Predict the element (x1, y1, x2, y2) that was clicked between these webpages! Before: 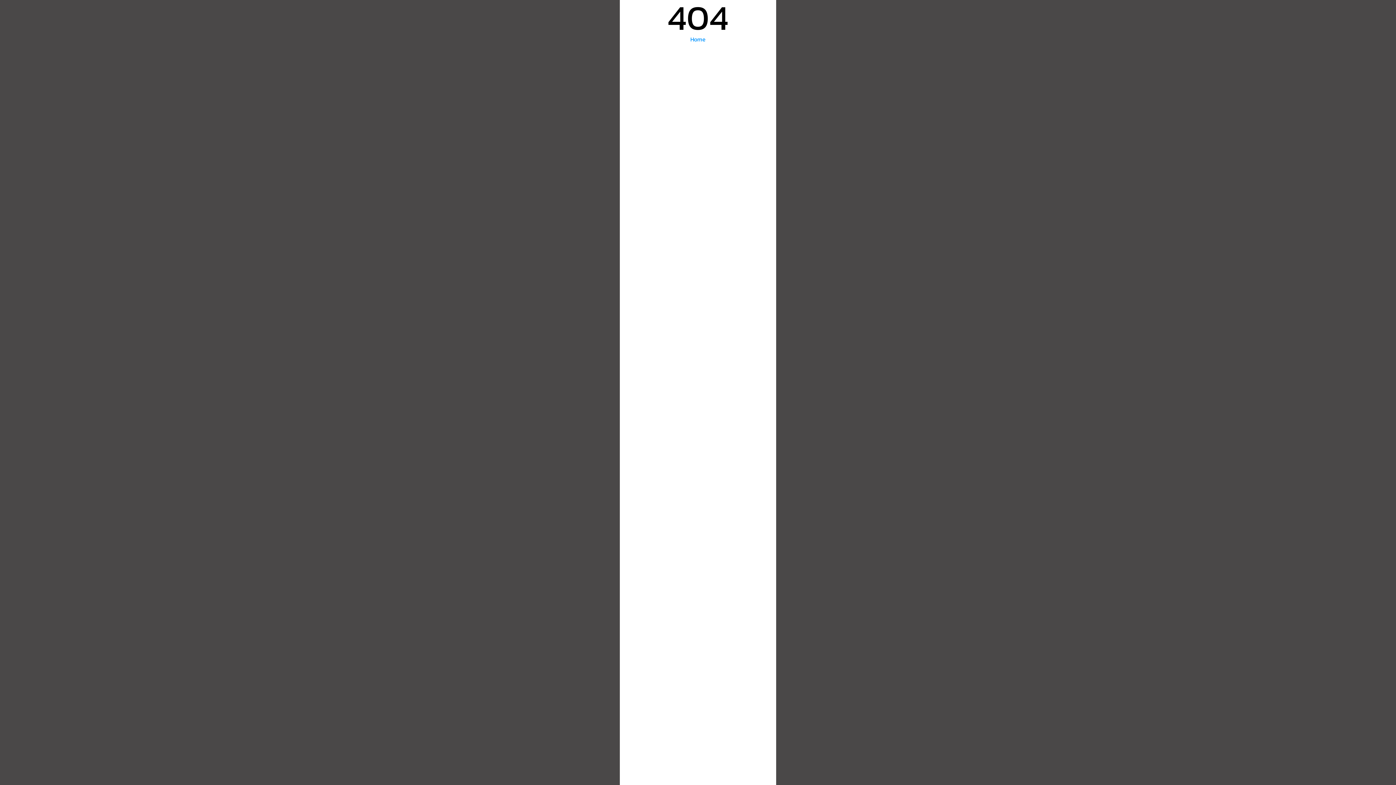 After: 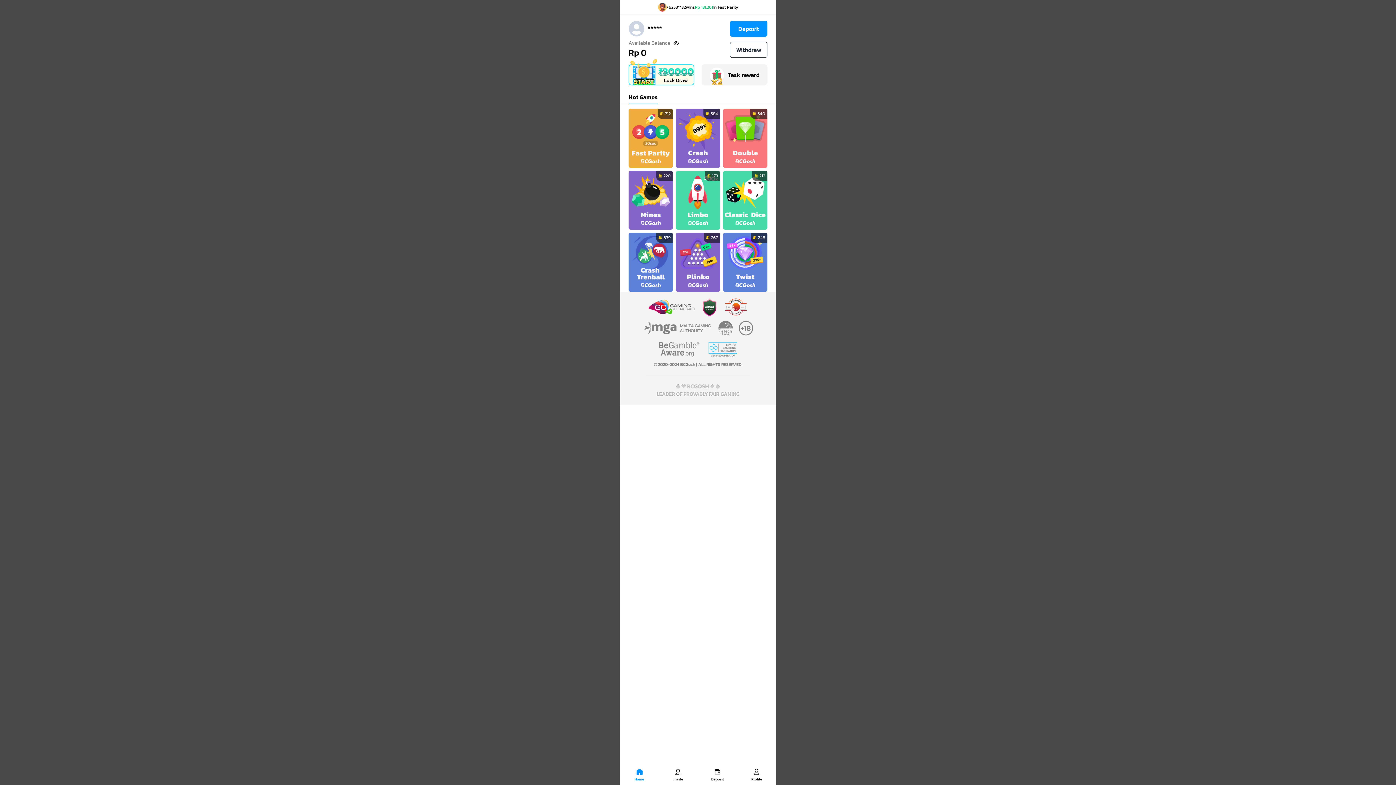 Action: label: Home bbox: (690, 34, 705, 43)